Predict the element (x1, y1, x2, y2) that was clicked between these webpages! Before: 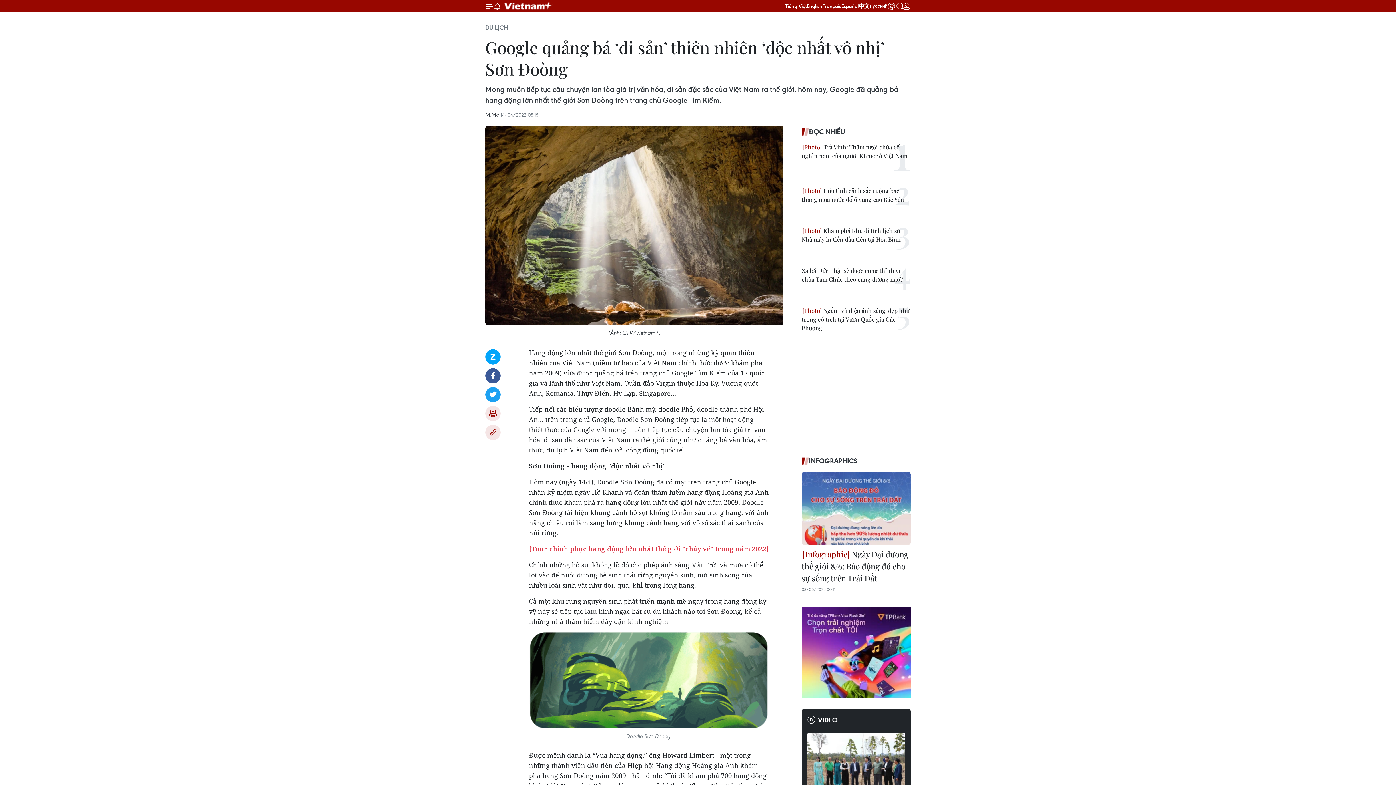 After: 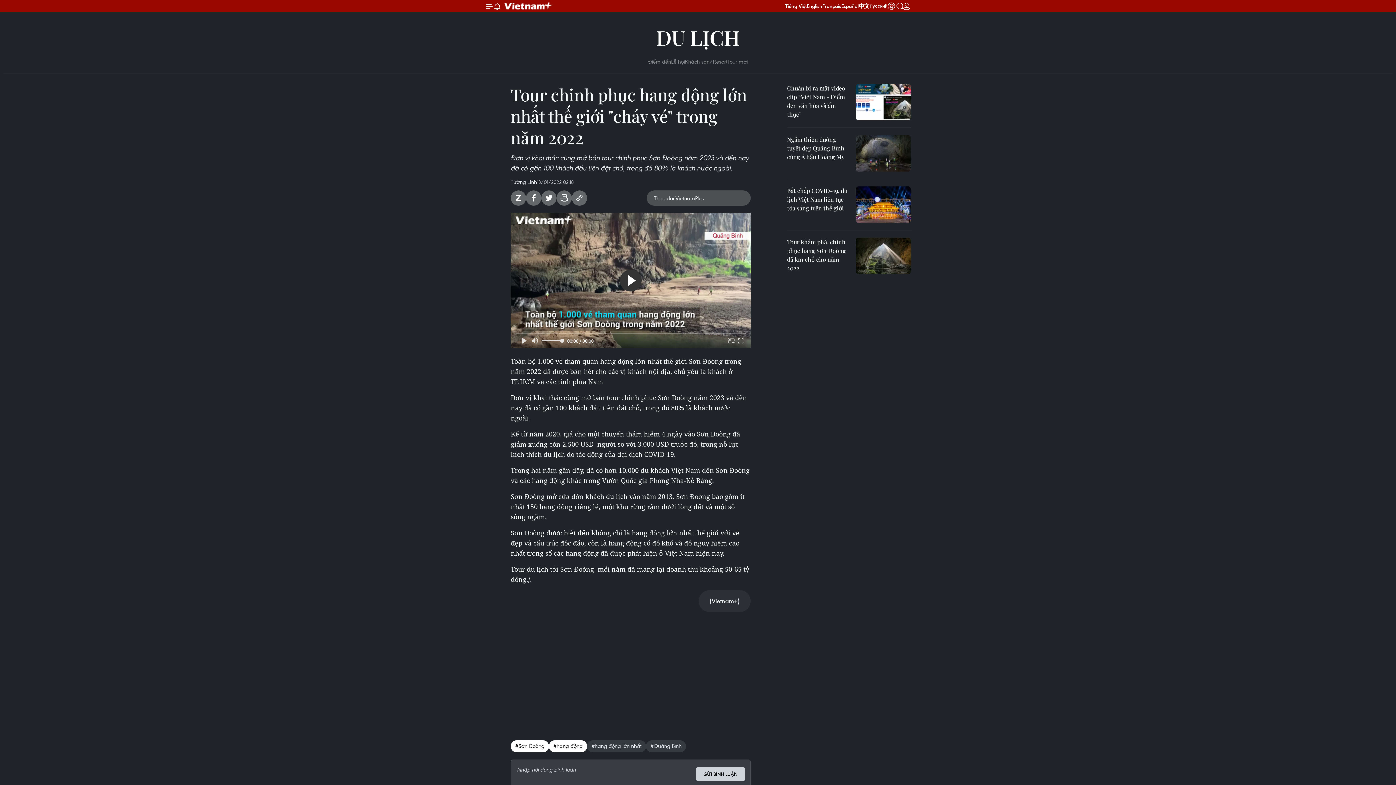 Action: label: [Tour chinh phục hang động lớn nhất thế giới "cháy vé" trong năm 2022] bbox: (529, 544, 769, 553)